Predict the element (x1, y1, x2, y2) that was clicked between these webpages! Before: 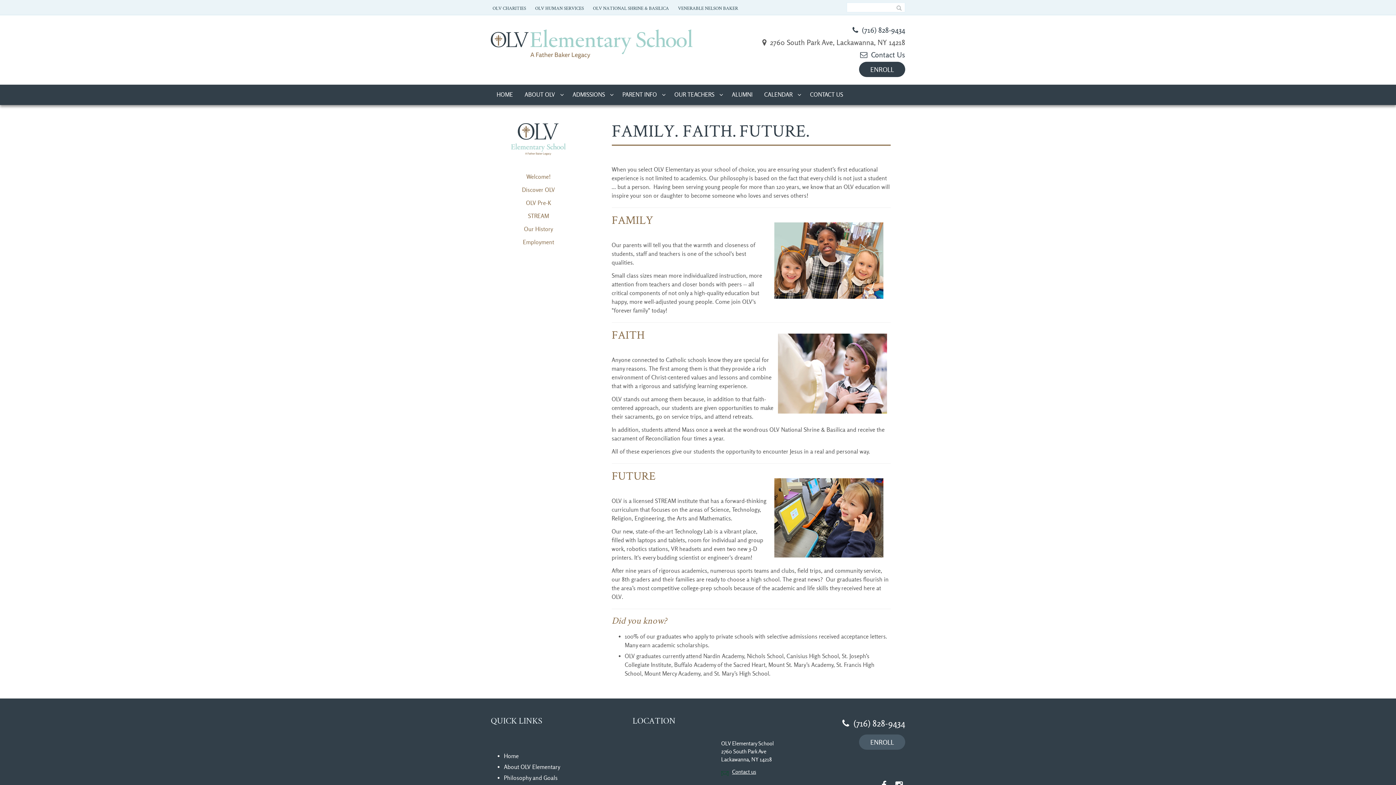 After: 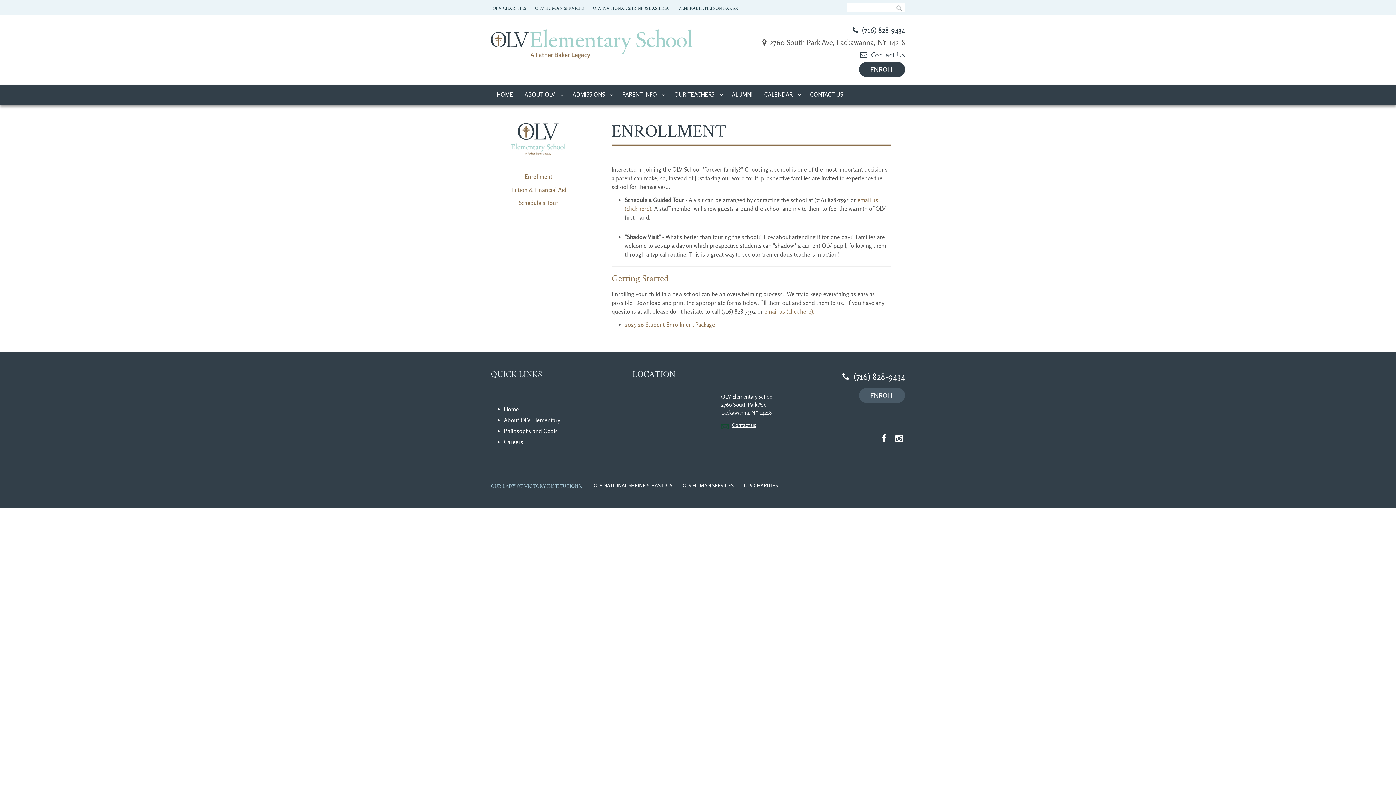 Action: bbox: (859, 61, 905, 77) label: ENROLL